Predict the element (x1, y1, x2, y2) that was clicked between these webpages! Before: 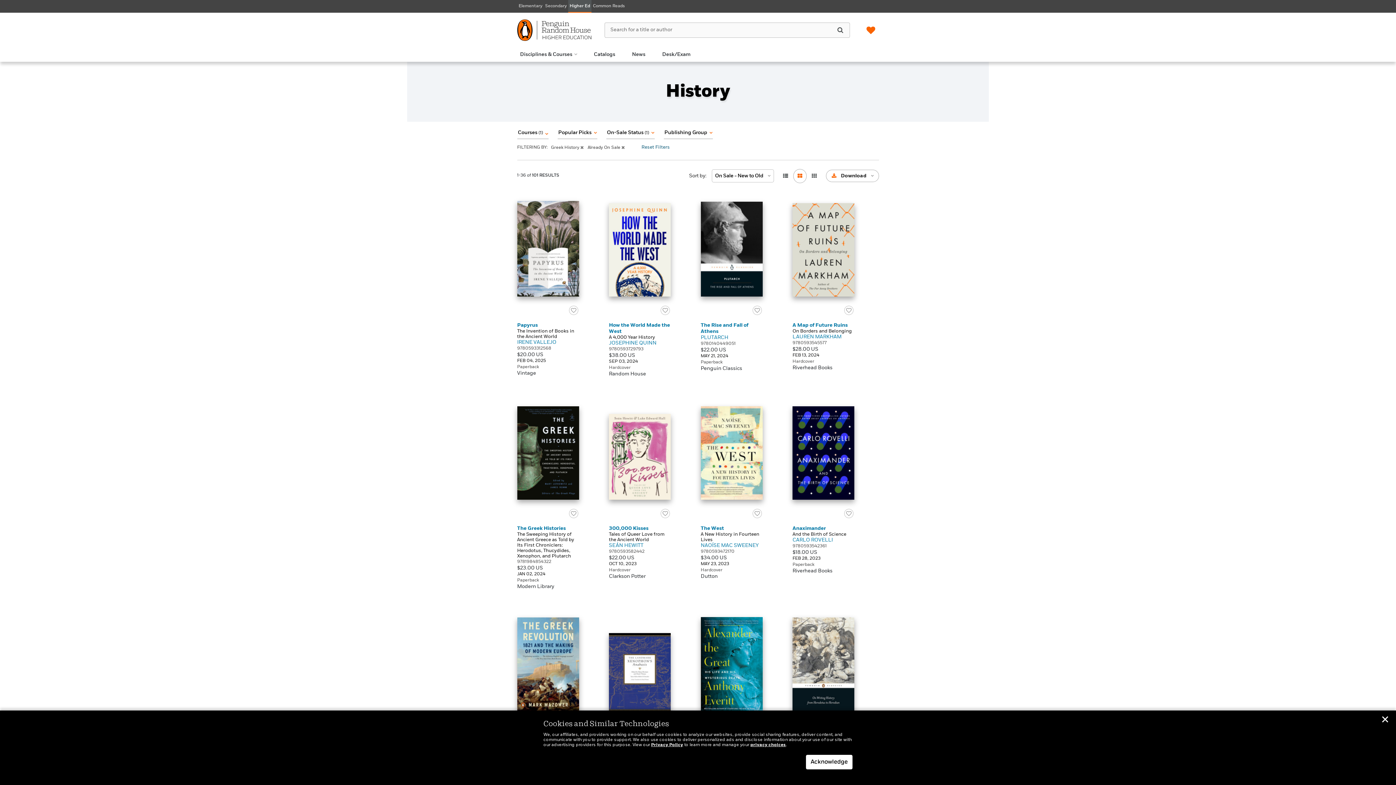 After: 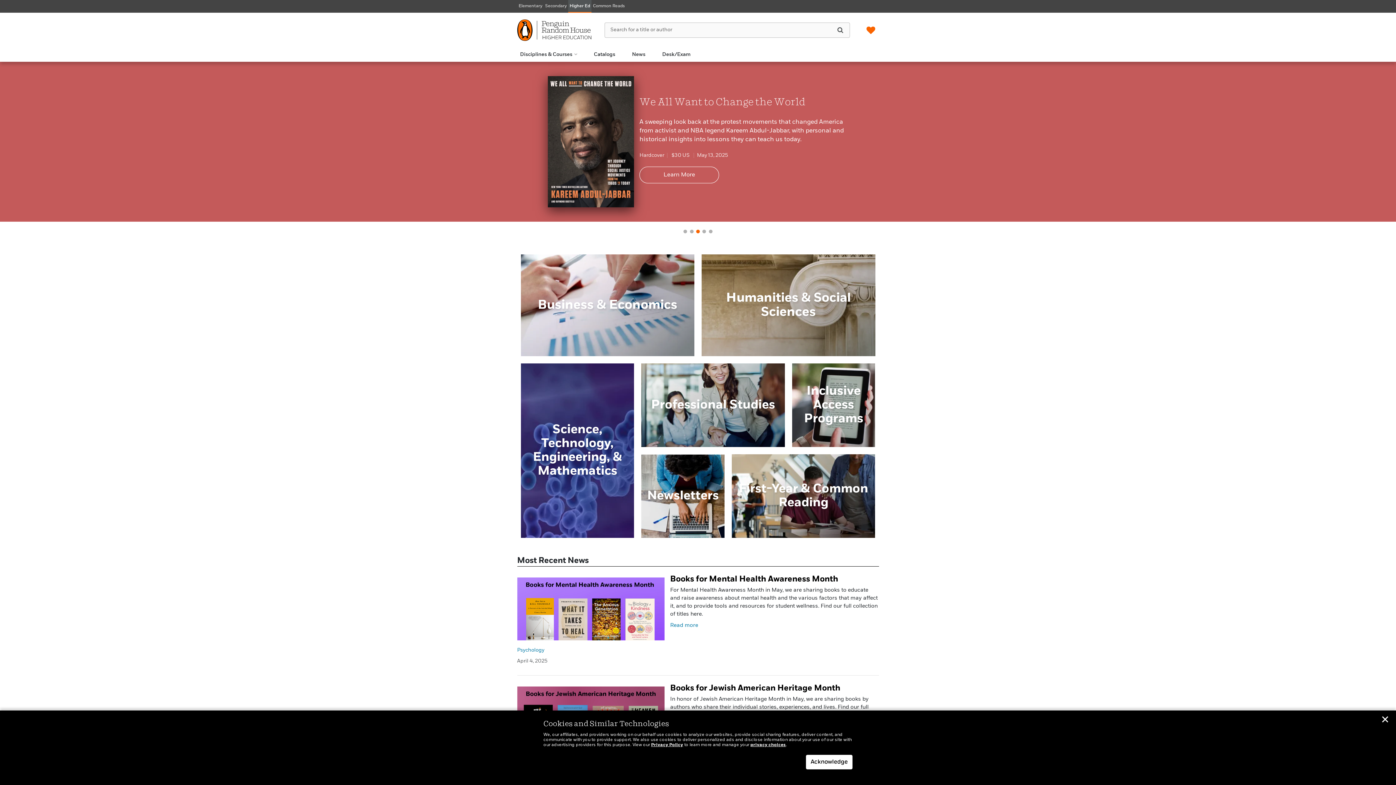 Action: bbox: (517, 19, 591, 40)